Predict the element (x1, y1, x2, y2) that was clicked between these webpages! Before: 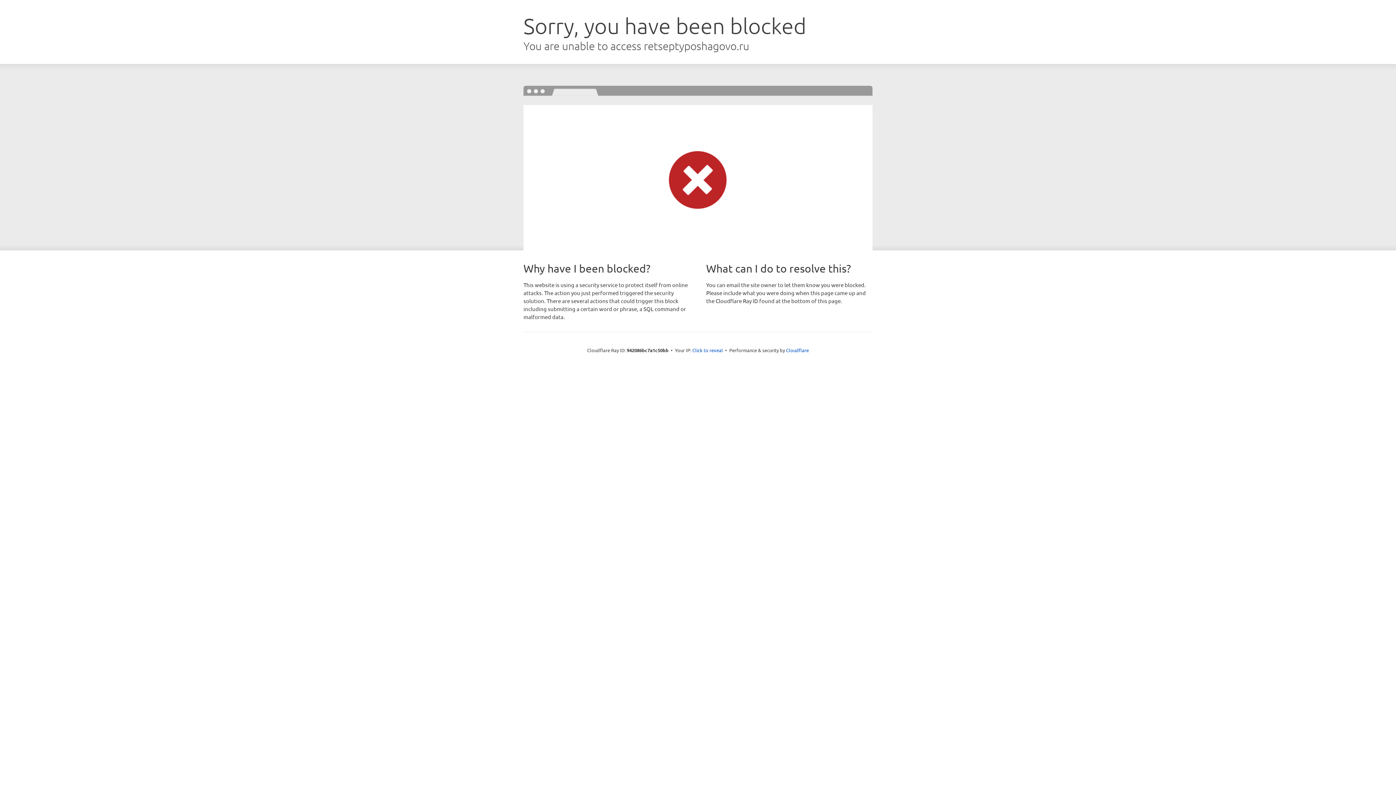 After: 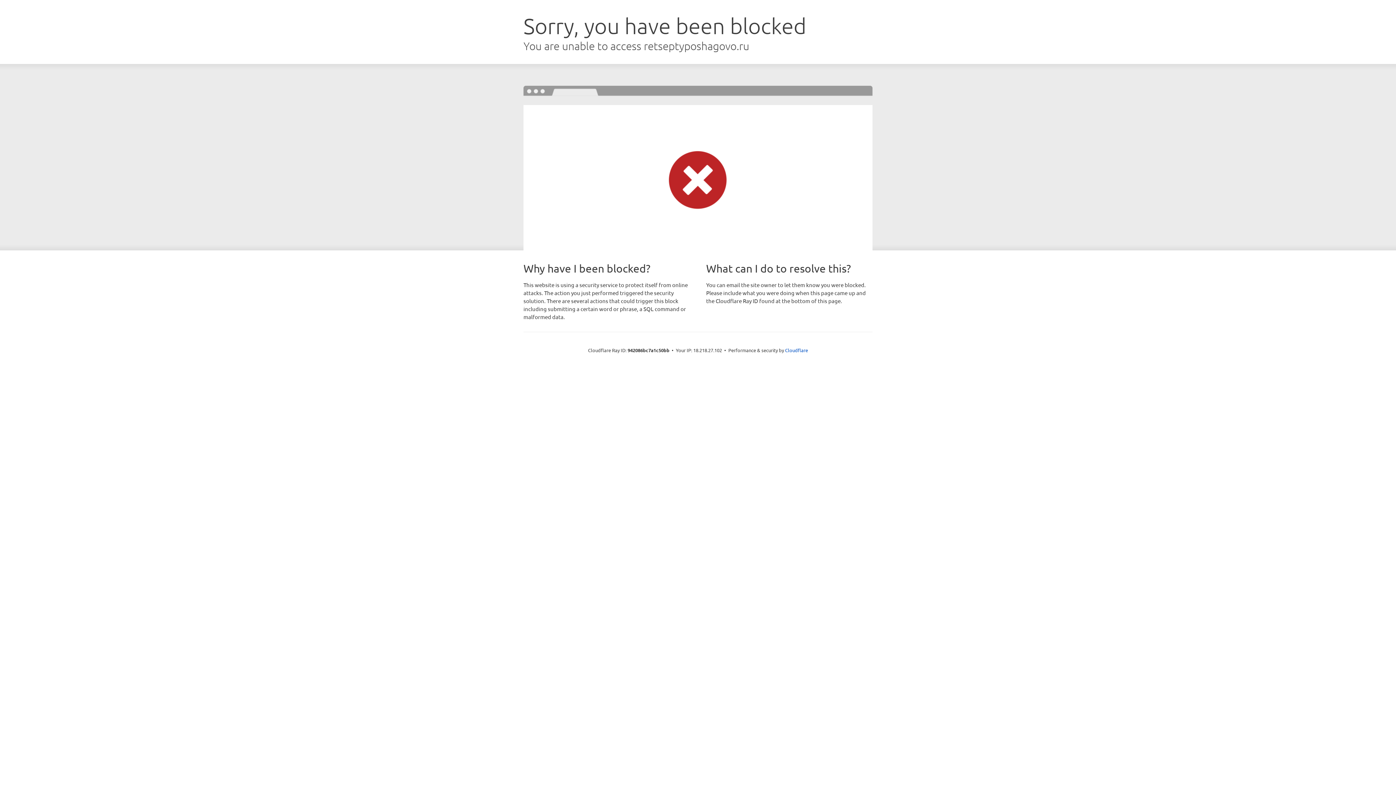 Action: label: Click to reveal bbox: (692, 346, 723, 353)